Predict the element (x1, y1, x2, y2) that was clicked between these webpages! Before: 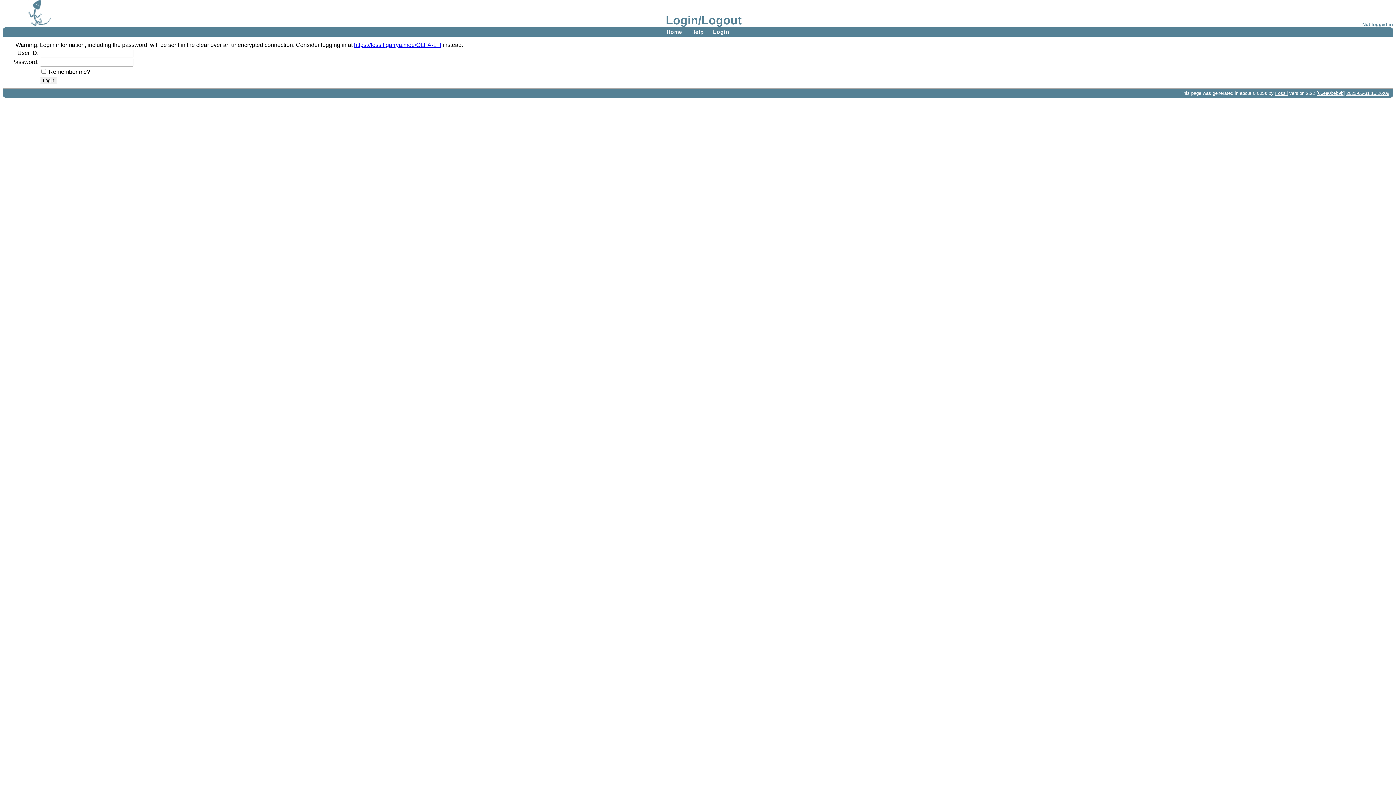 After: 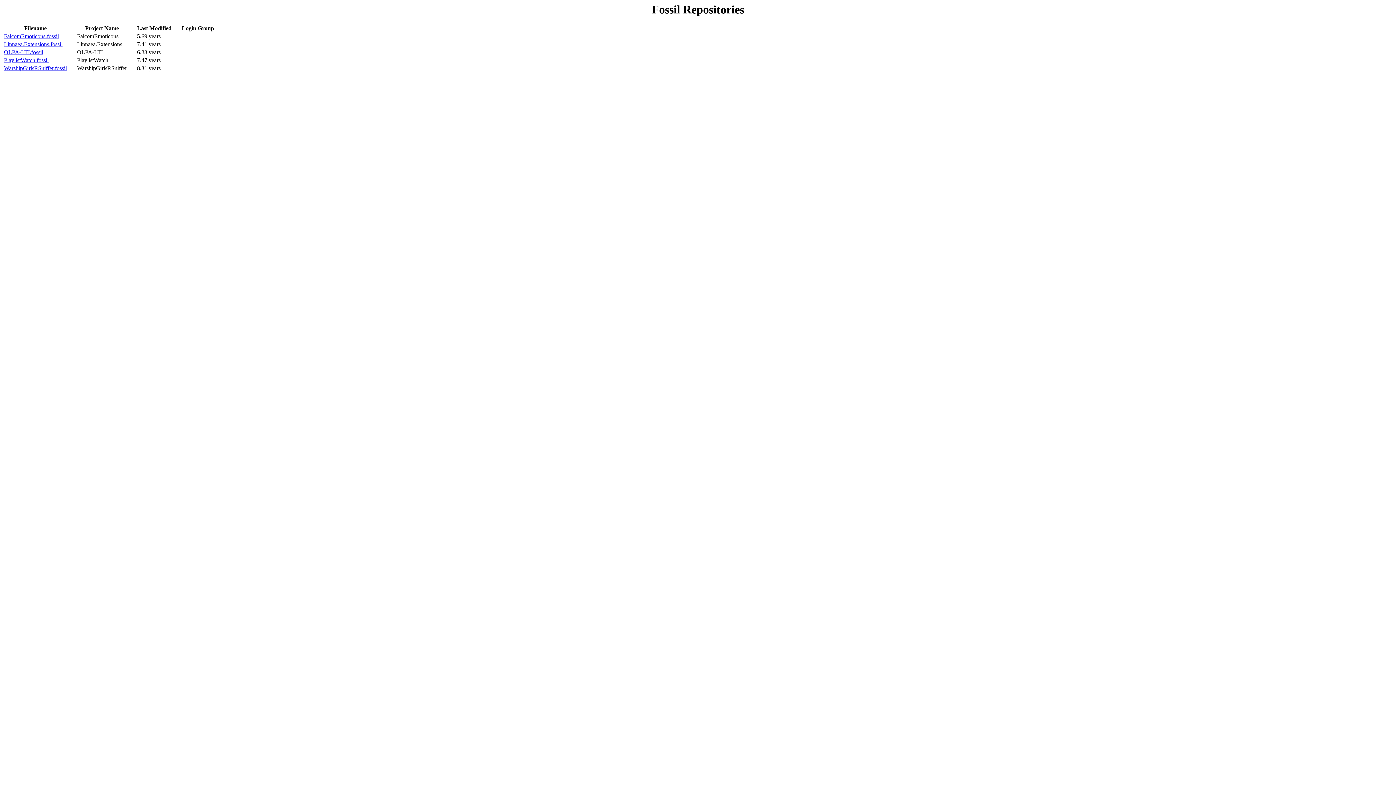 Action: bbox: (28, 20, 50, 26)